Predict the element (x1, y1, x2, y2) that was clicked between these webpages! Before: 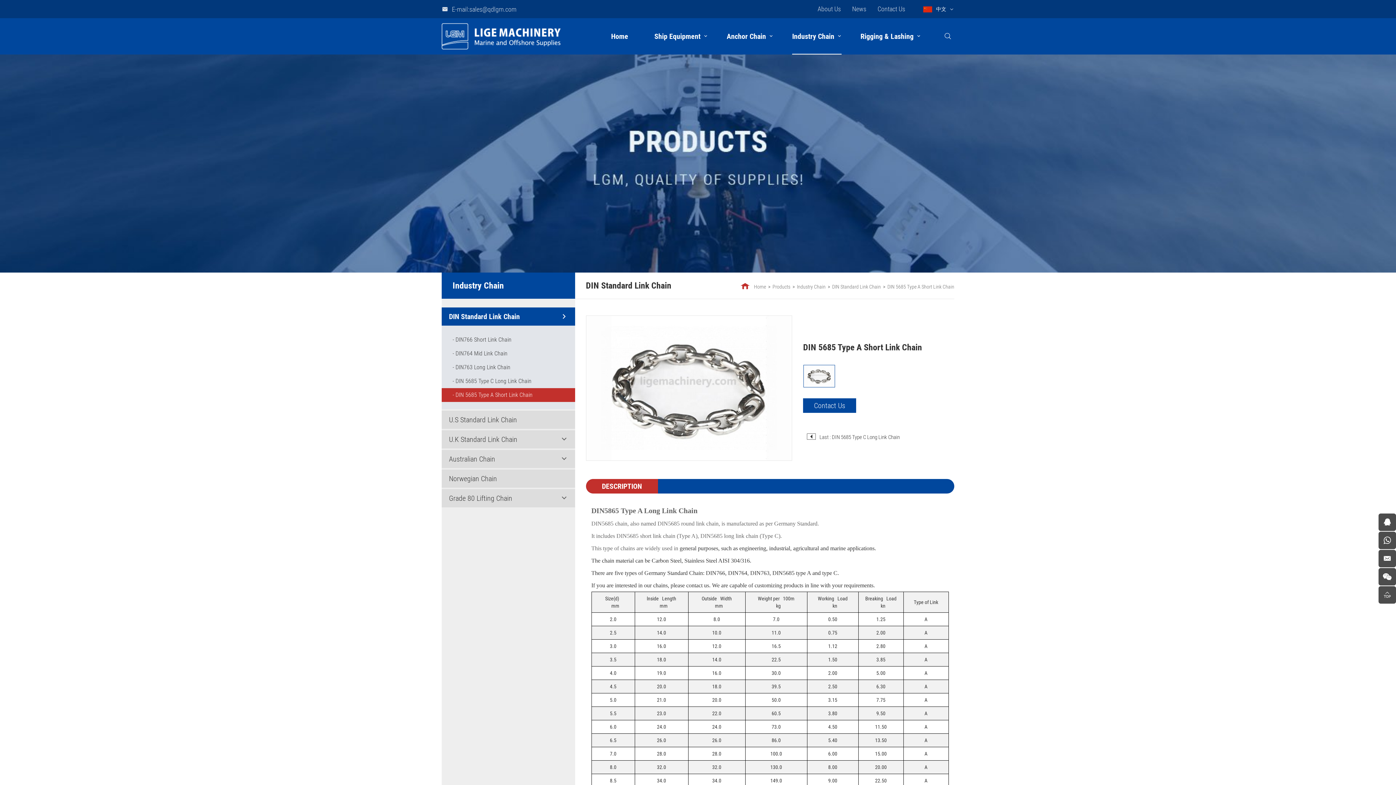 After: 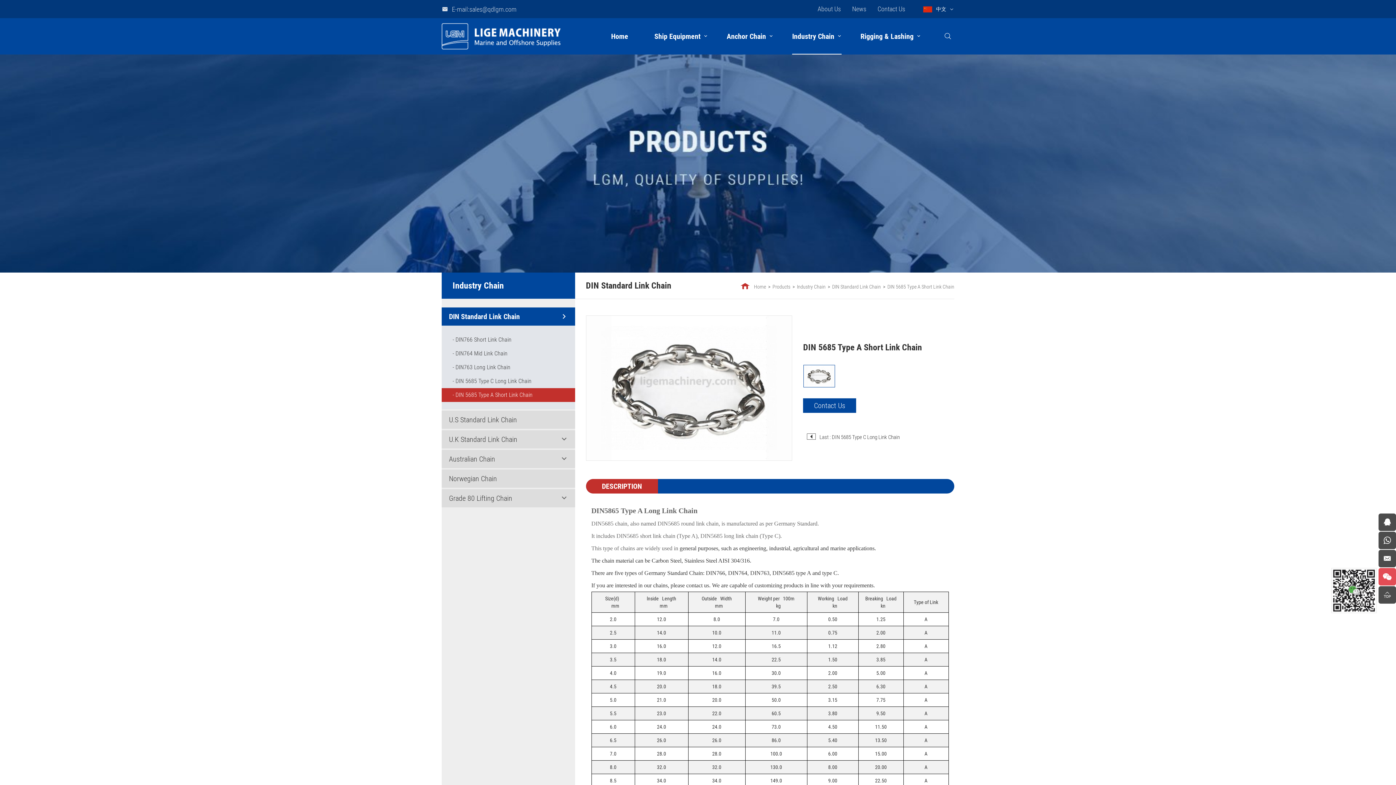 Action: bbox: (1378, 568, 1396, 585)